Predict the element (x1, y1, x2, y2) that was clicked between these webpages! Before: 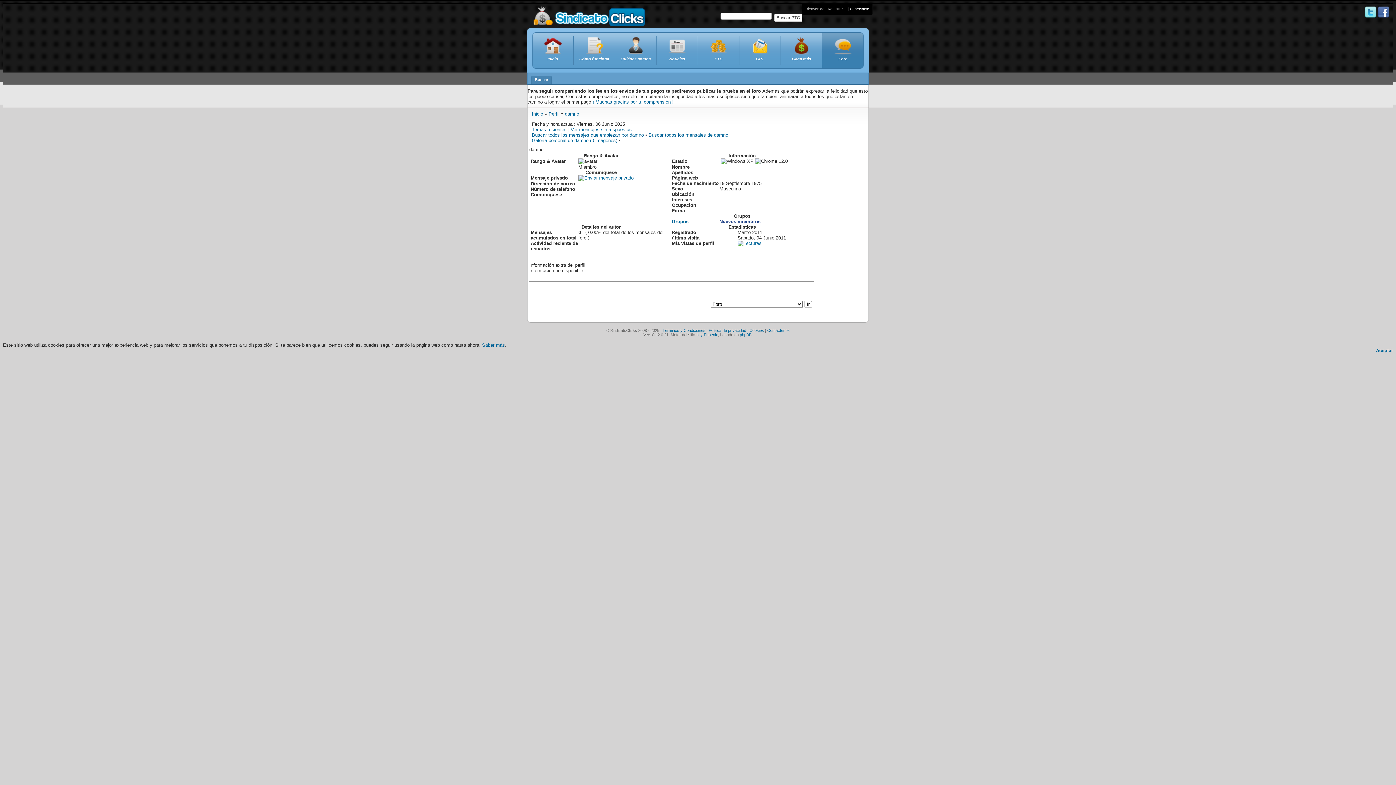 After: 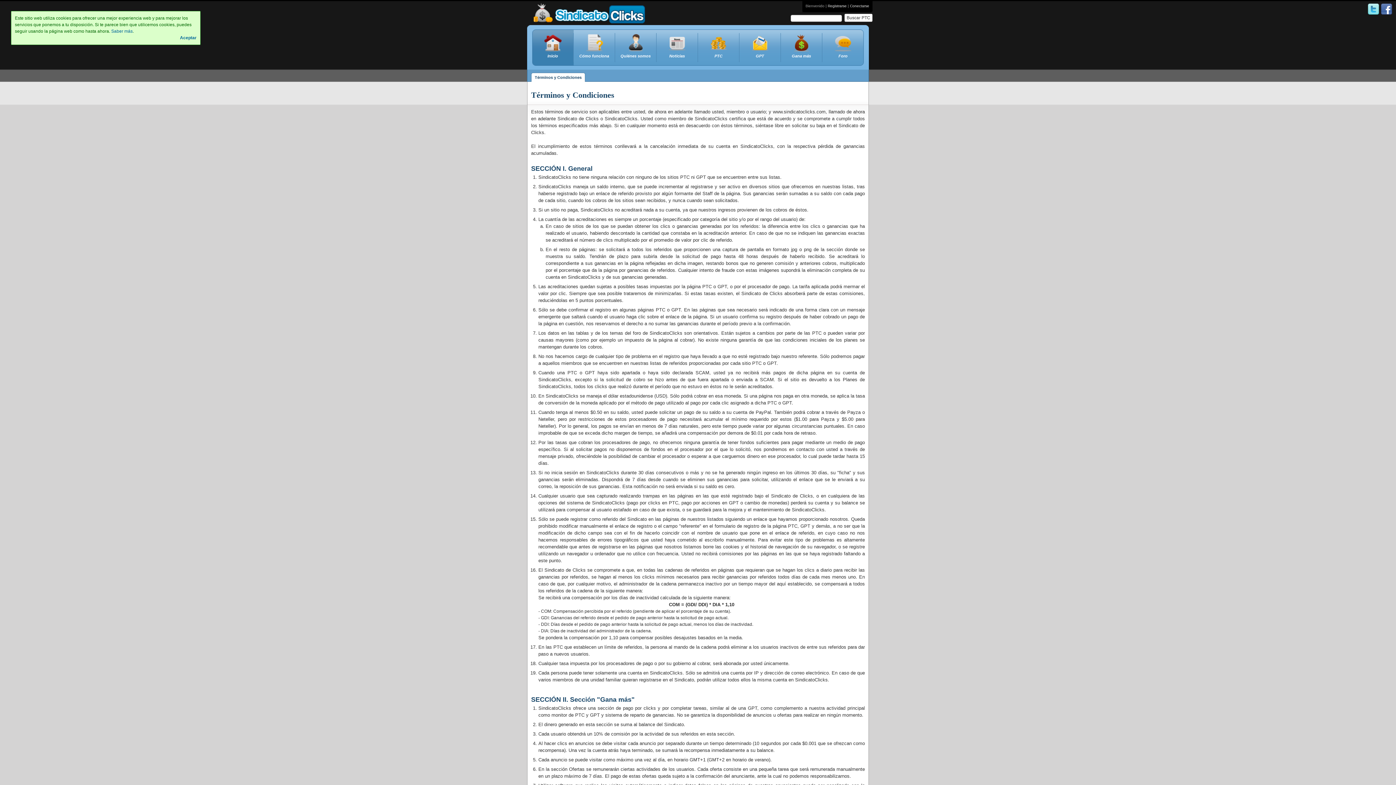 Action: label: Términos y Condiciones bbox: (662, 328, 705, 332)